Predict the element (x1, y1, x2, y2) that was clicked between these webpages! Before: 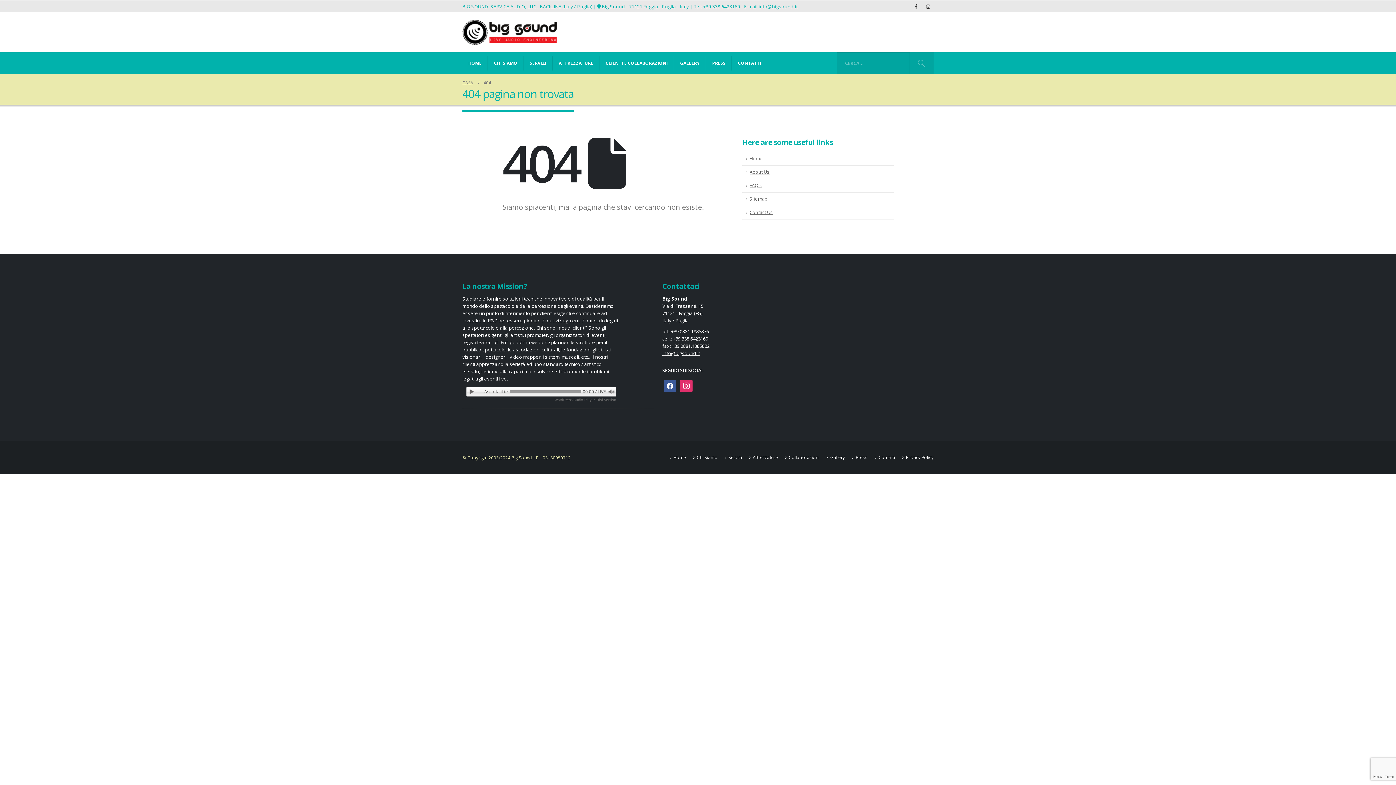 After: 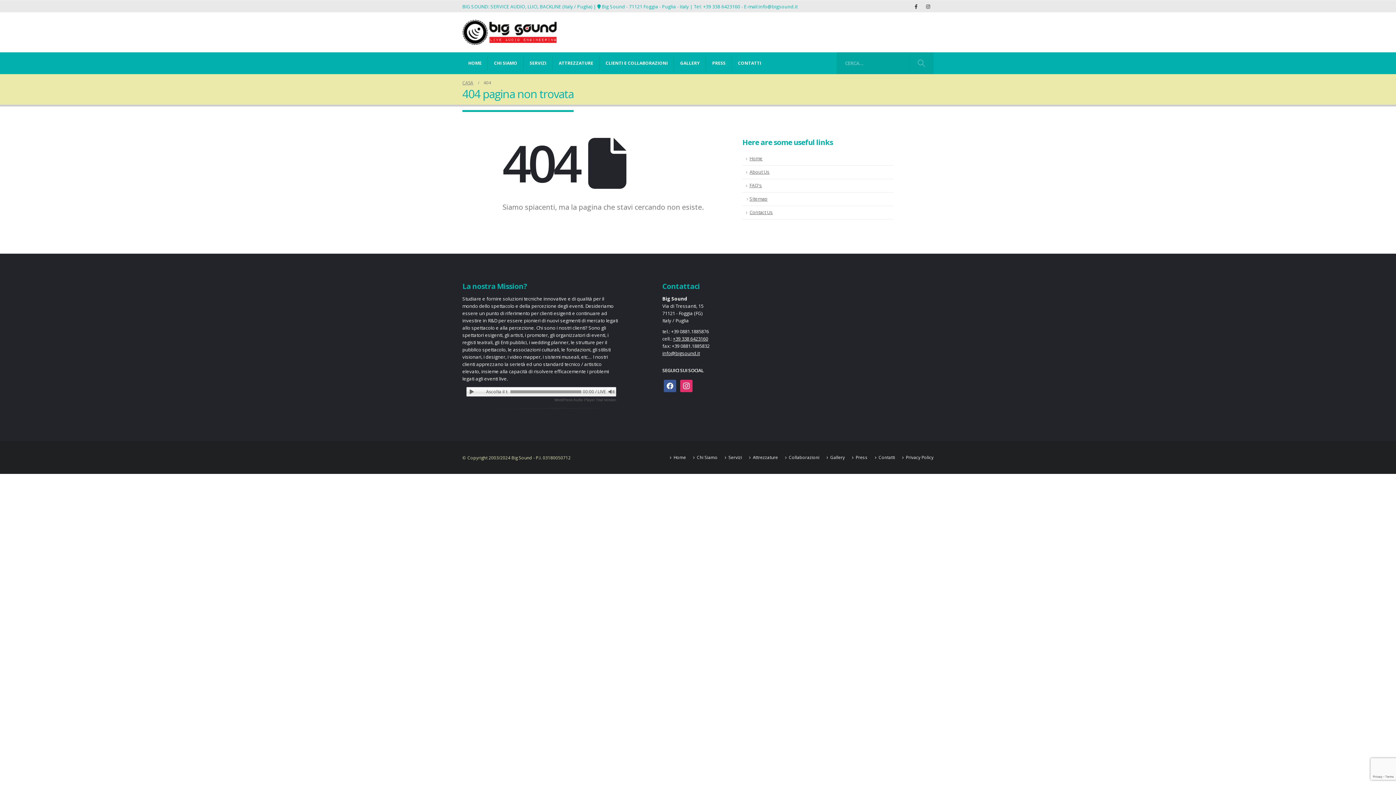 Action: bbox: (742, 192, 893, 206) label: Sitemap